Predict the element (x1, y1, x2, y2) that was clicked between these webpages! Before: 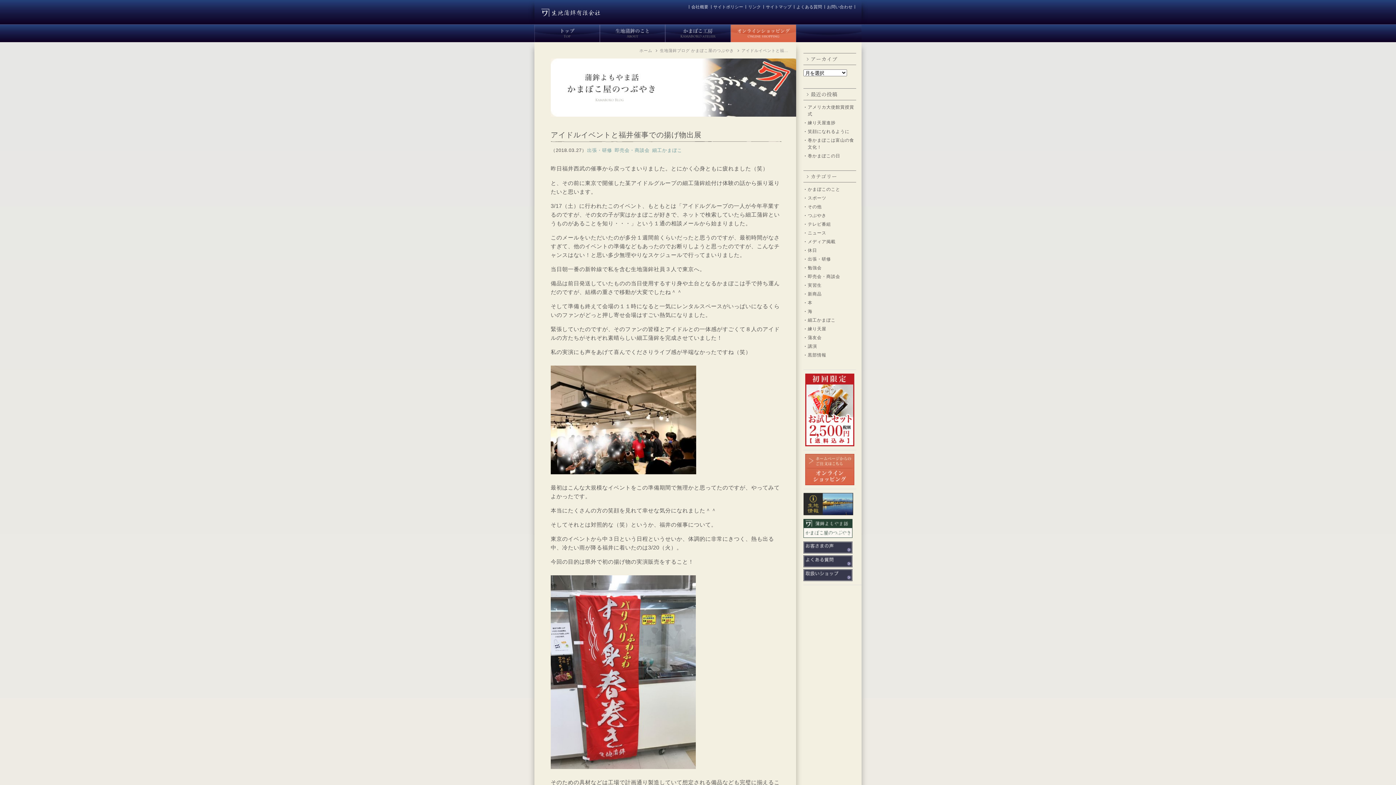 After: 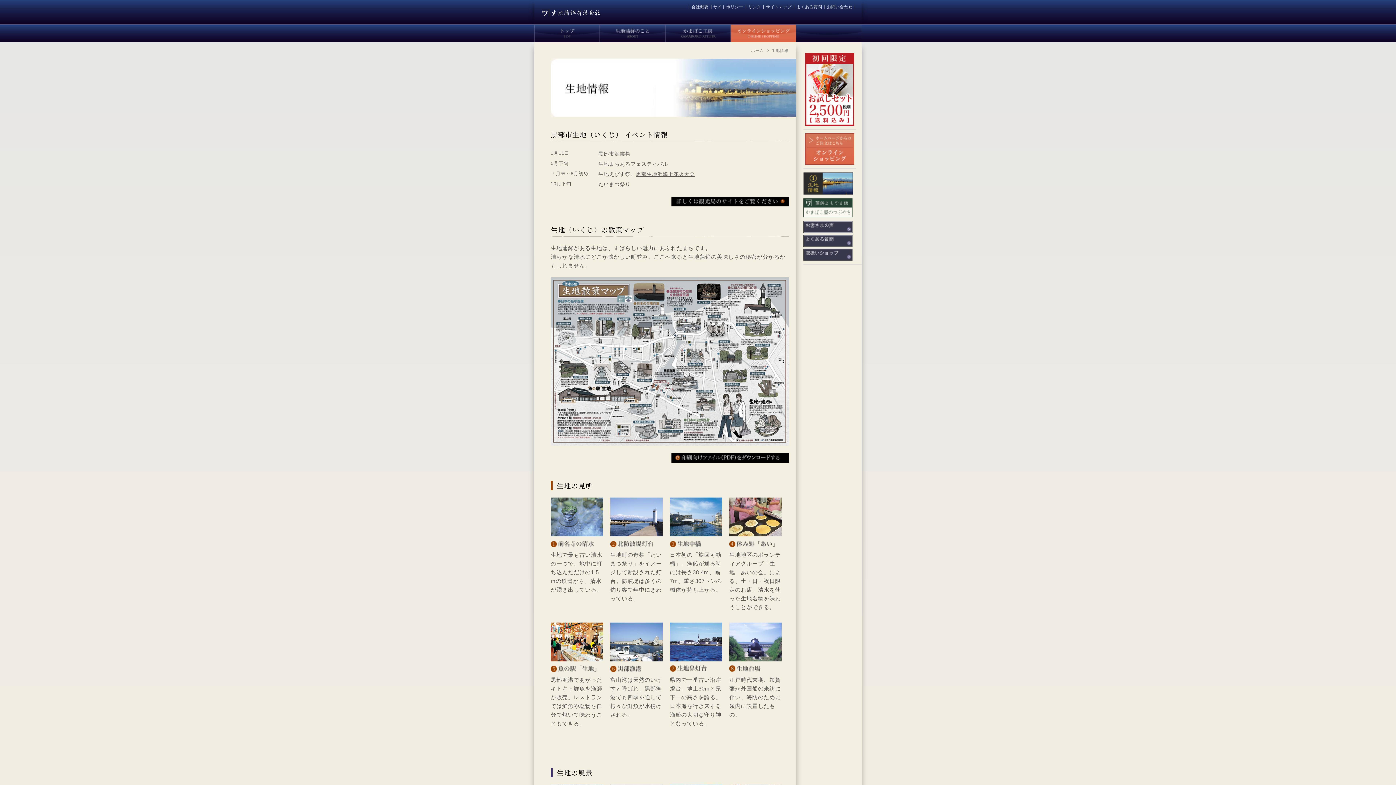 Action: bbox: (803, 508, 853, 514)